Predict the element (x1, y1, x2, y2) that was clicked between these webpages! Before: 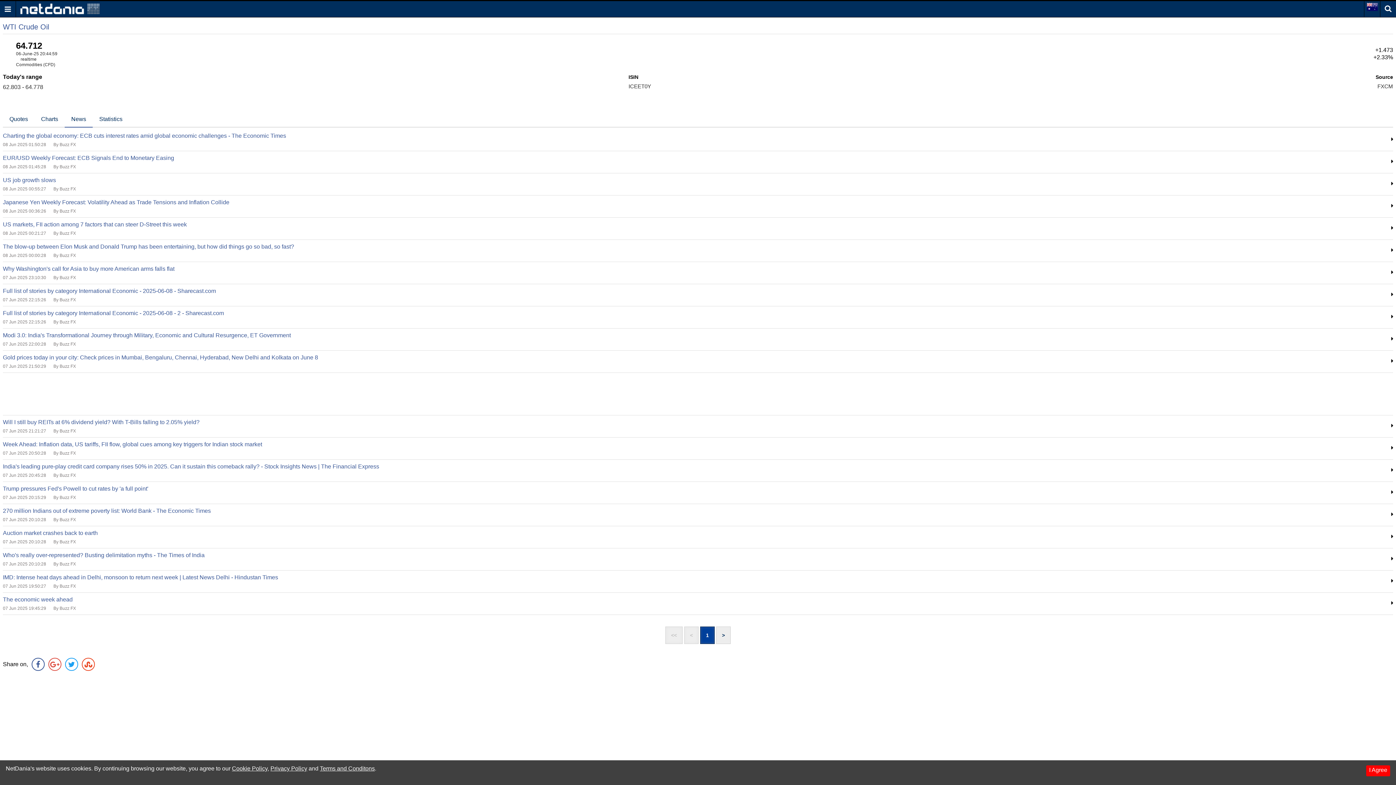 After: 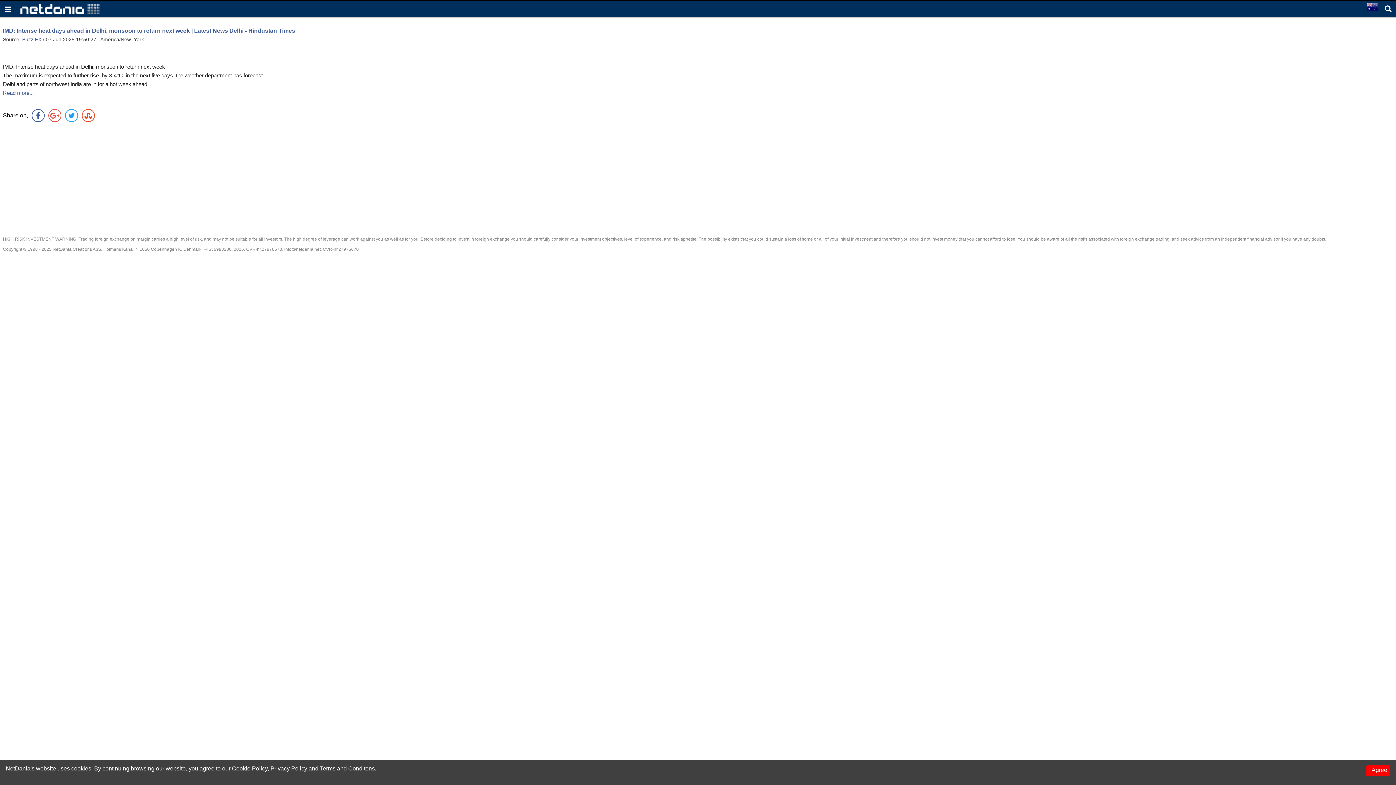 Action: bbox: (2, 574, 278, 580) label: IMD: Intense heat days ahead in Delhi, monsoon to return next week | Latest News Delhi - Hindustan Times